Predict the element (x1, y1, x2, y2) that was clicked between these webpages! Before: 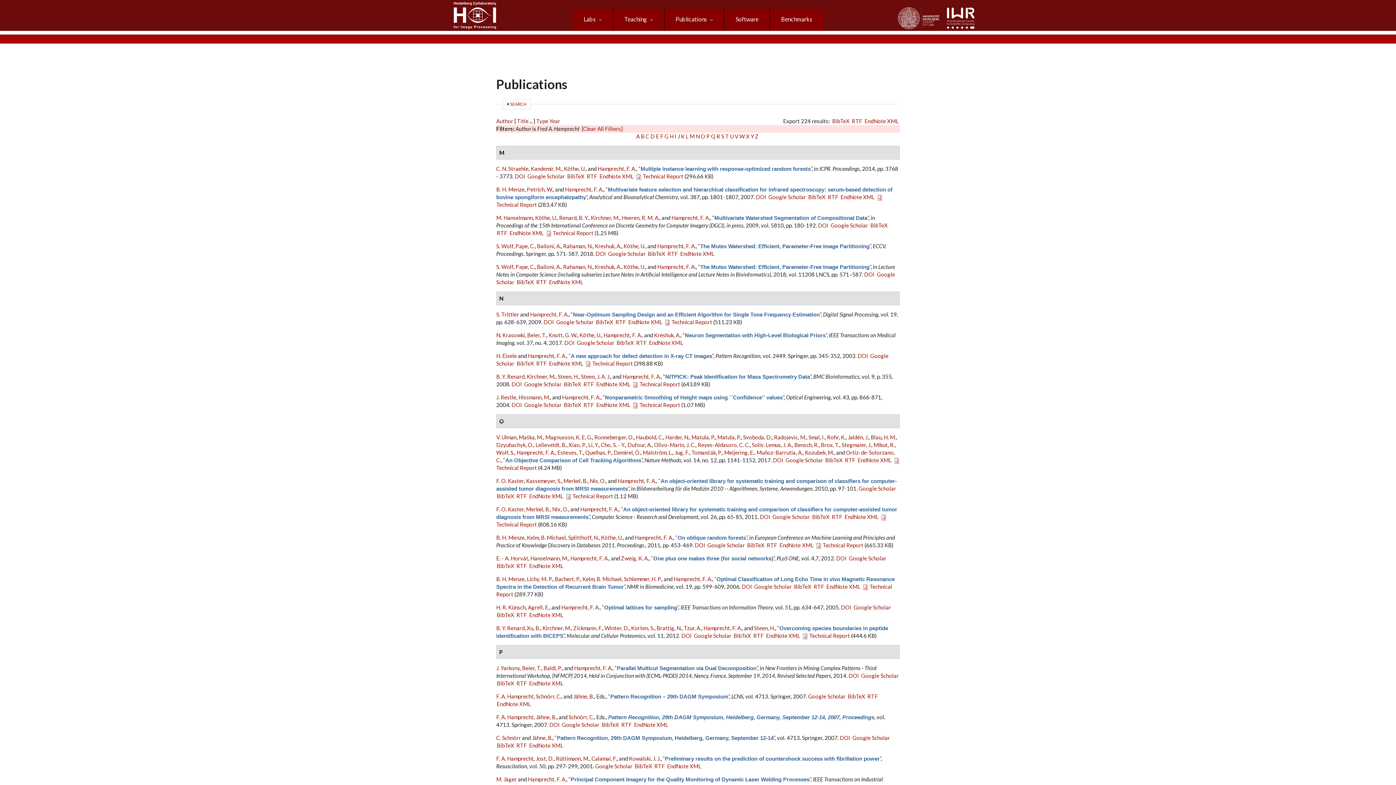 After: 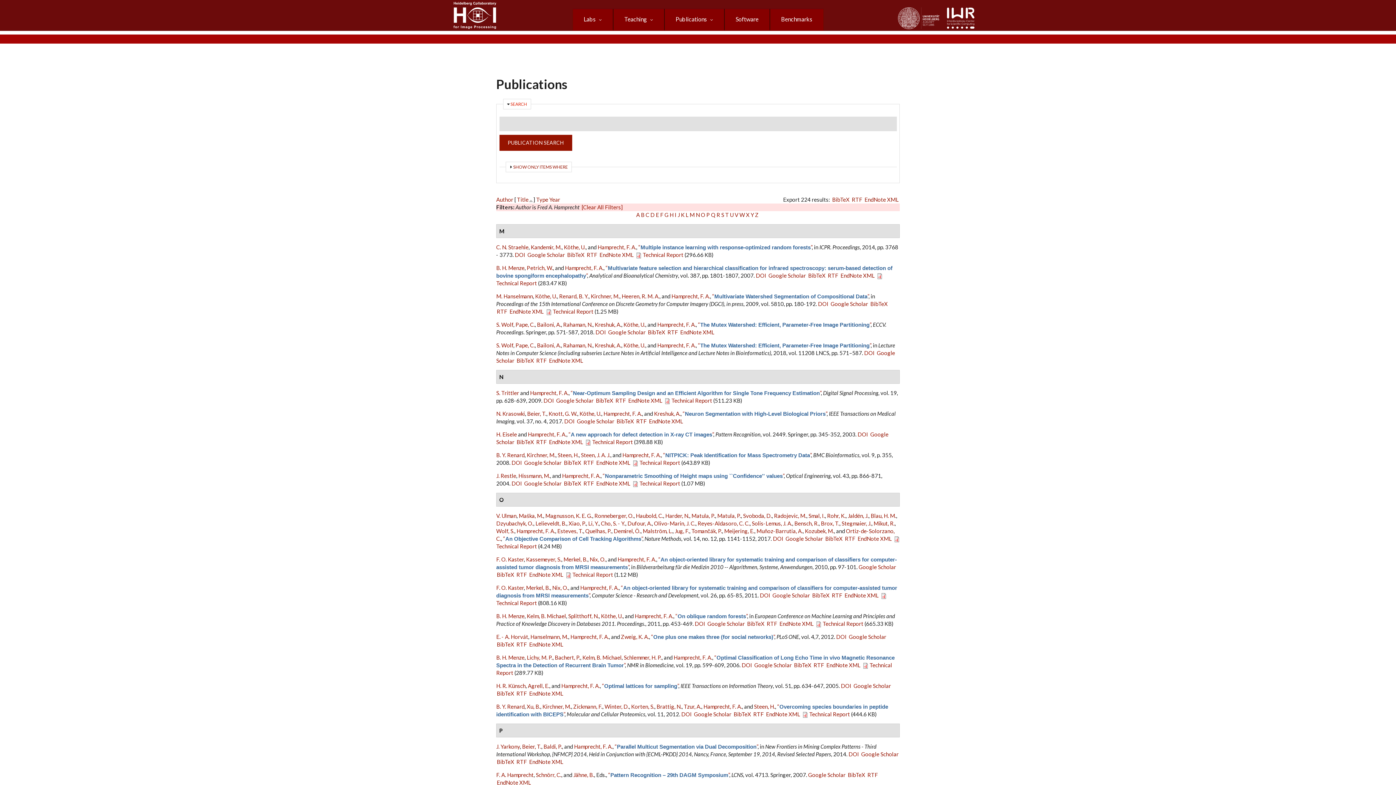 Action: bbox: (510, 101, 526, 106) label: SHOW
SEARCH